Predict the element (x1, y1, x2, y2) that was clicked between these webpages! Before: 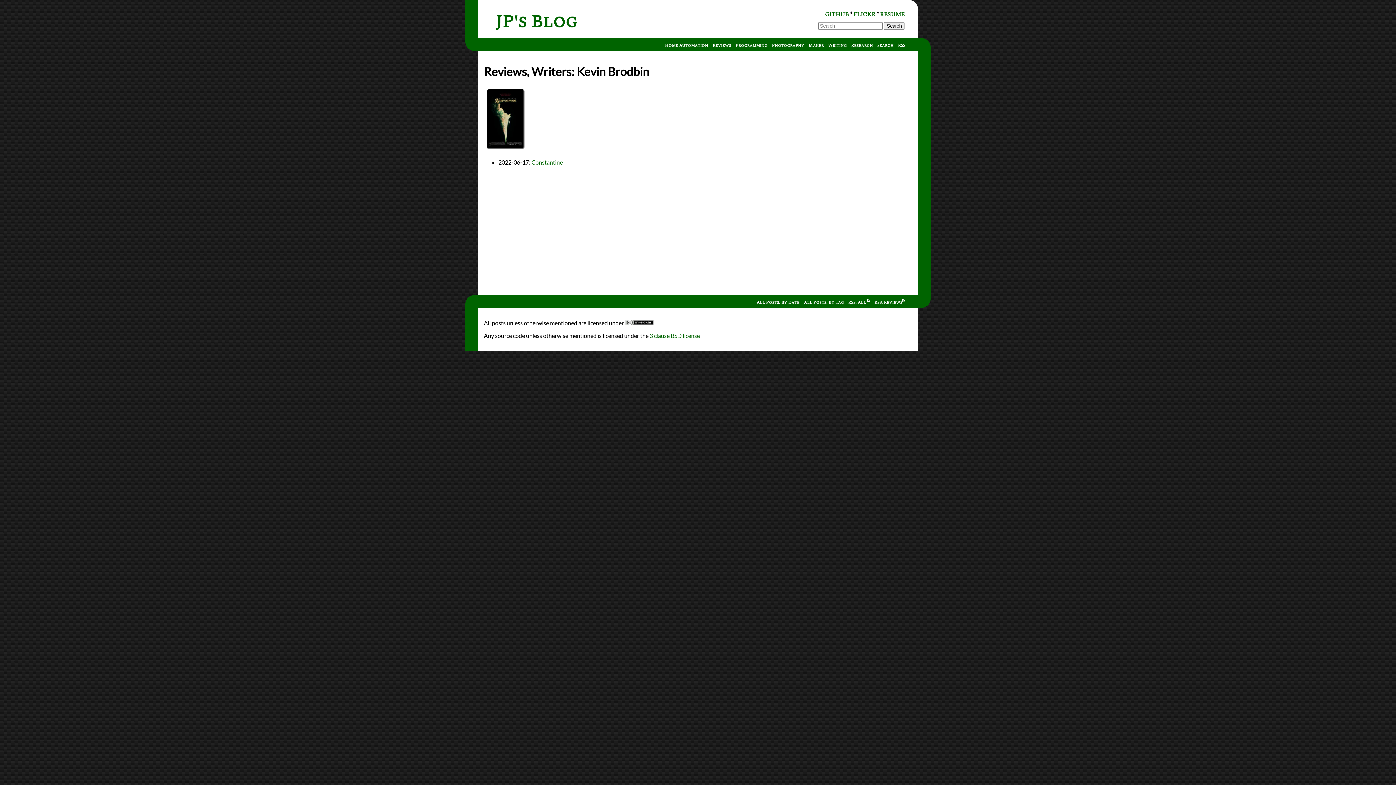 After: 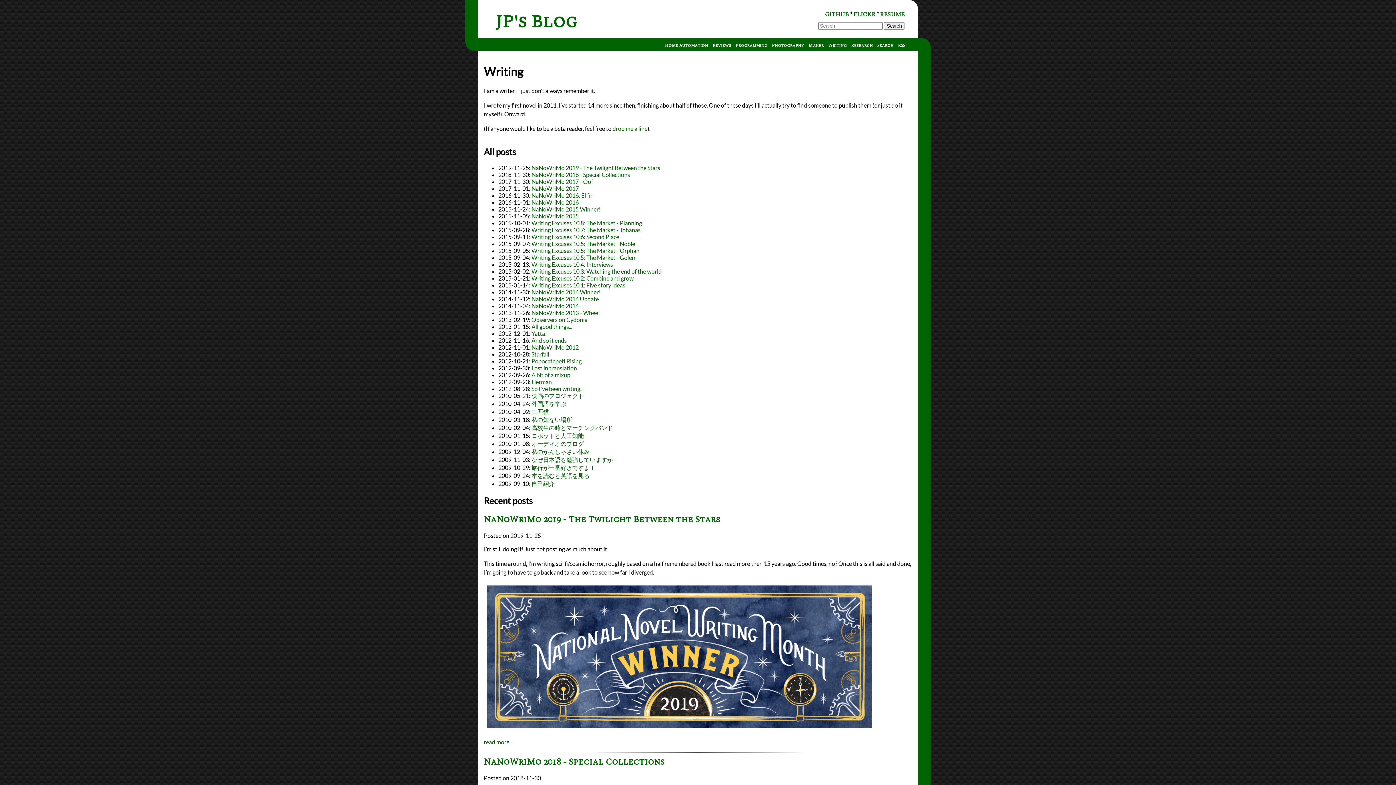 Action: bbox: (828, 42, 846, 49) label: Writing